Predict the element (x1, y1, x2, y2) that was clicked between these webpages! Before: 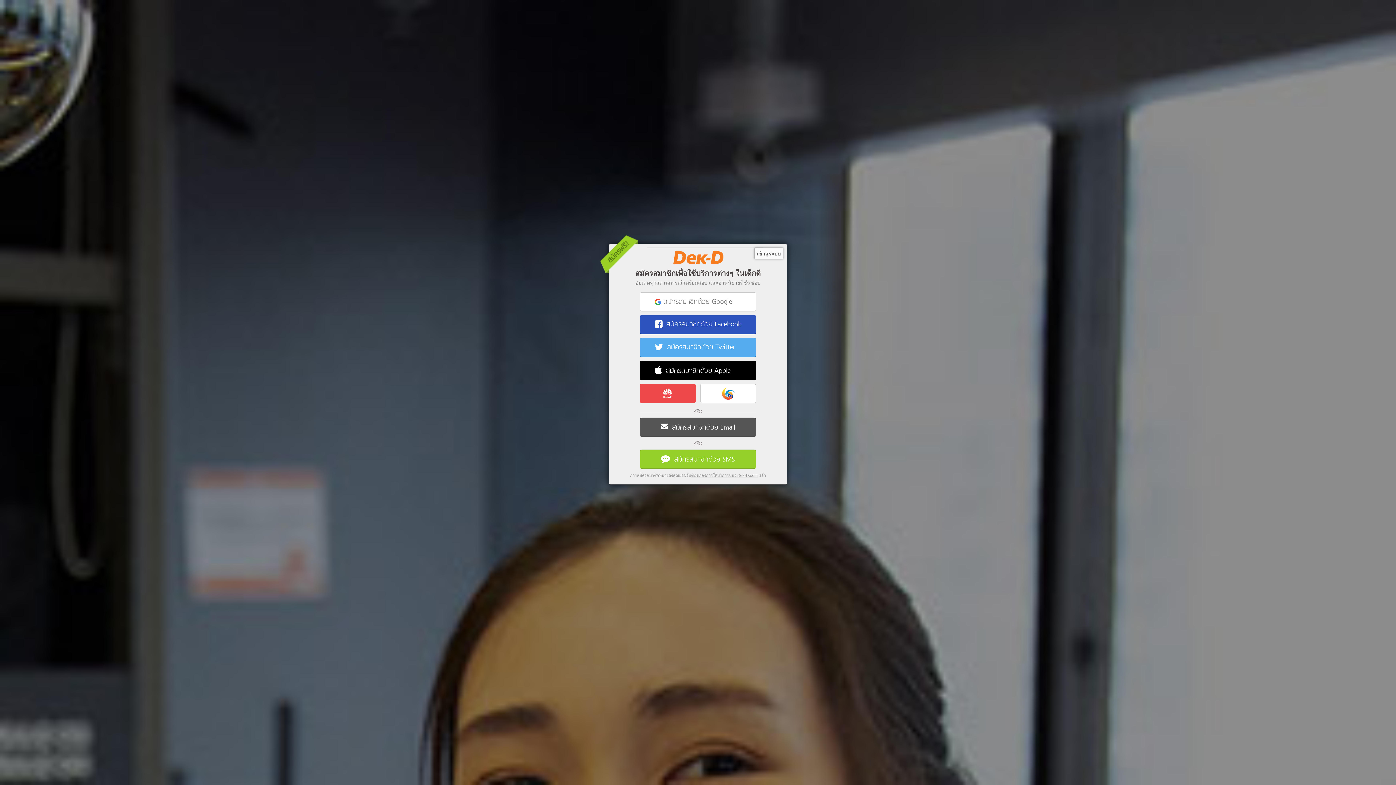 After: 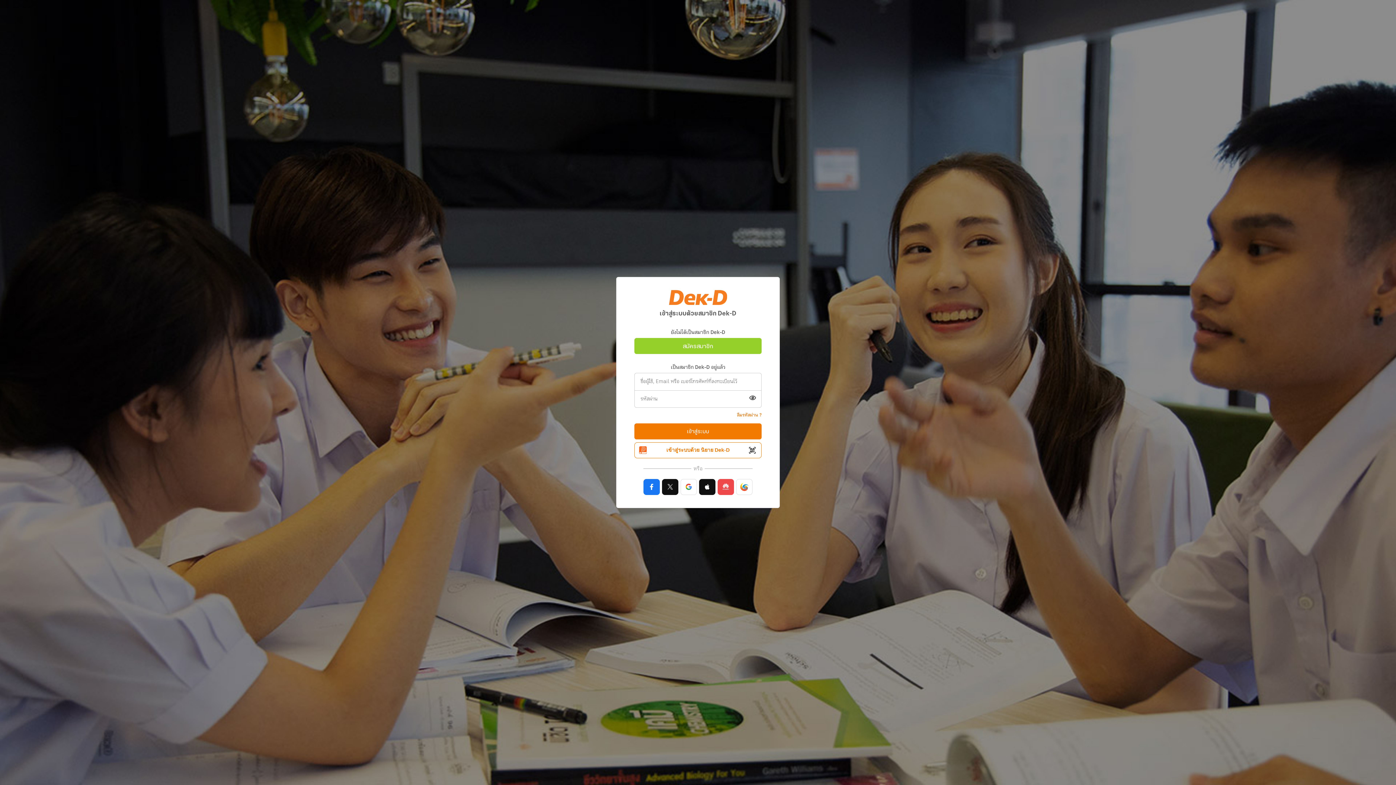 Action: label: เข้าสู่ระบบ bbox: (754, 247, 783, 259)